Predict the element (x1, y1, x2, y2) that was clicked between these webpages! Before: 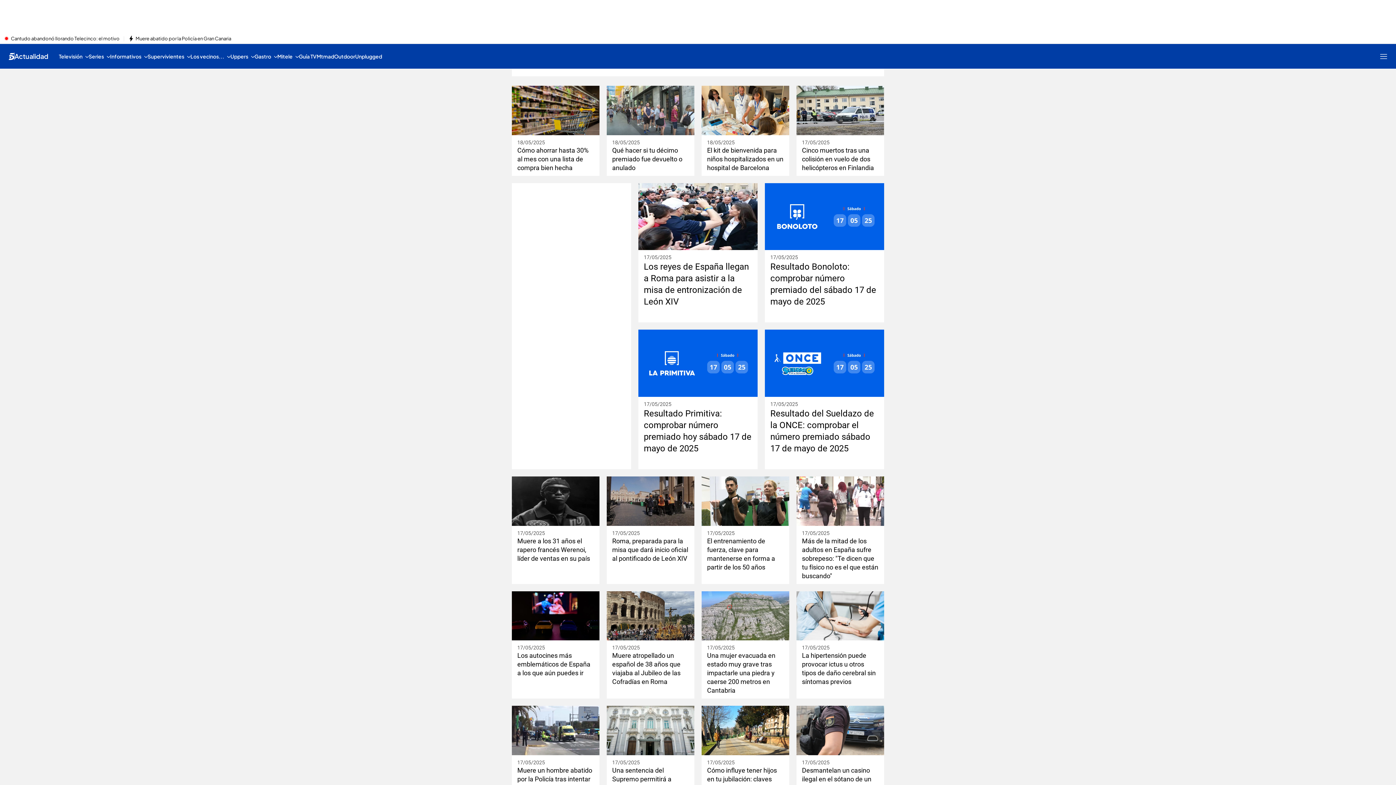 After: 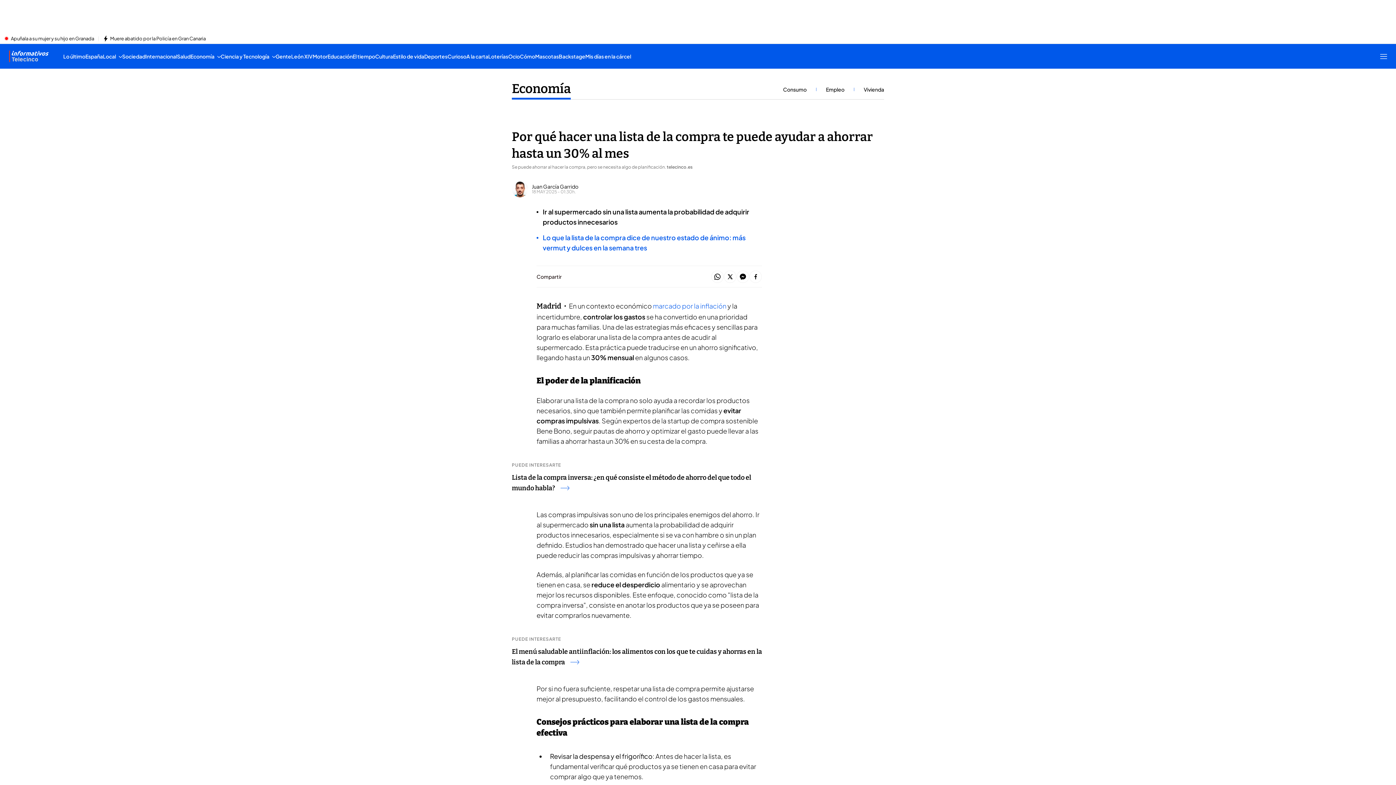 Action: bbox: (512, 85, 599, 135)